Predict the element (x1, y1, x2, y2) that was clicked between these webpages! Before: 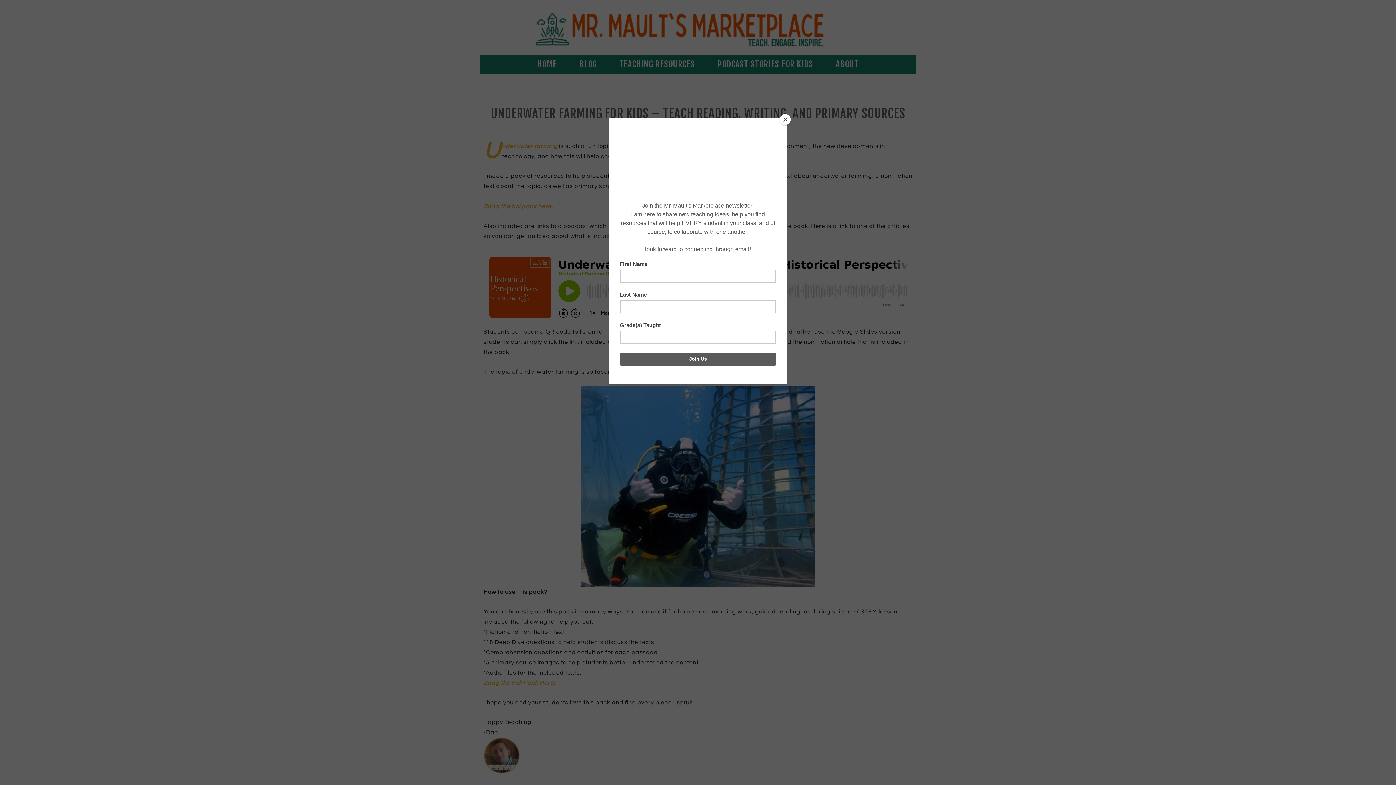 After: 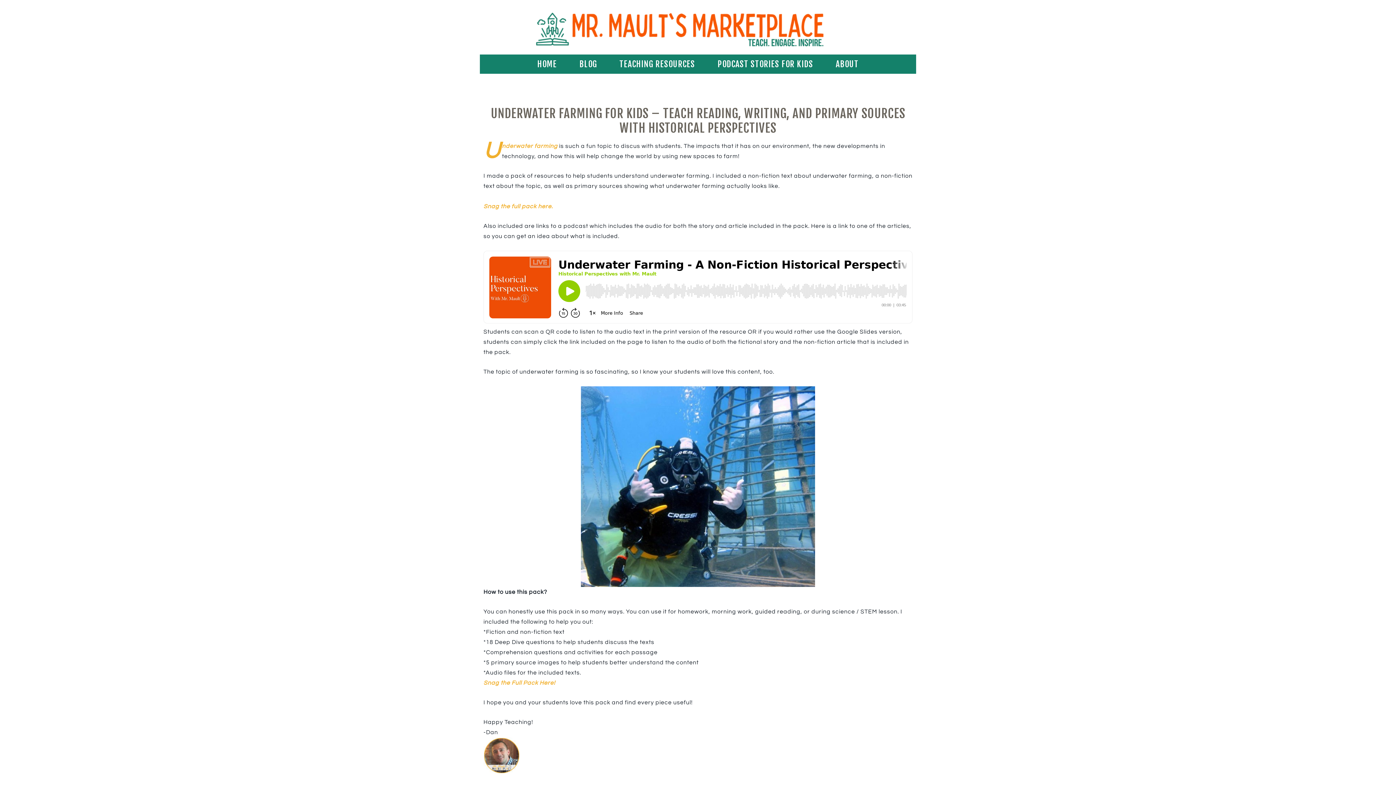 Action: label: Close bbox: (780, 114, 790, 125)